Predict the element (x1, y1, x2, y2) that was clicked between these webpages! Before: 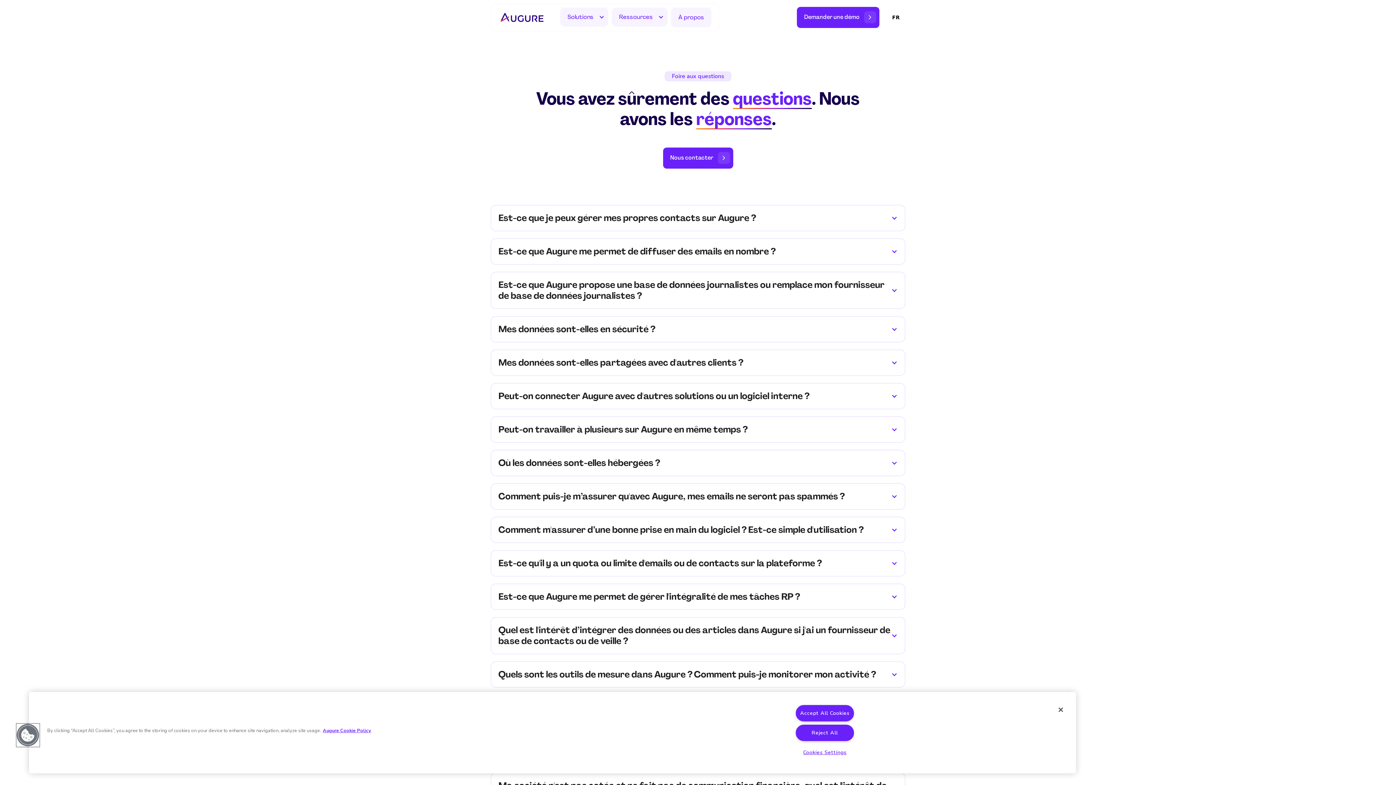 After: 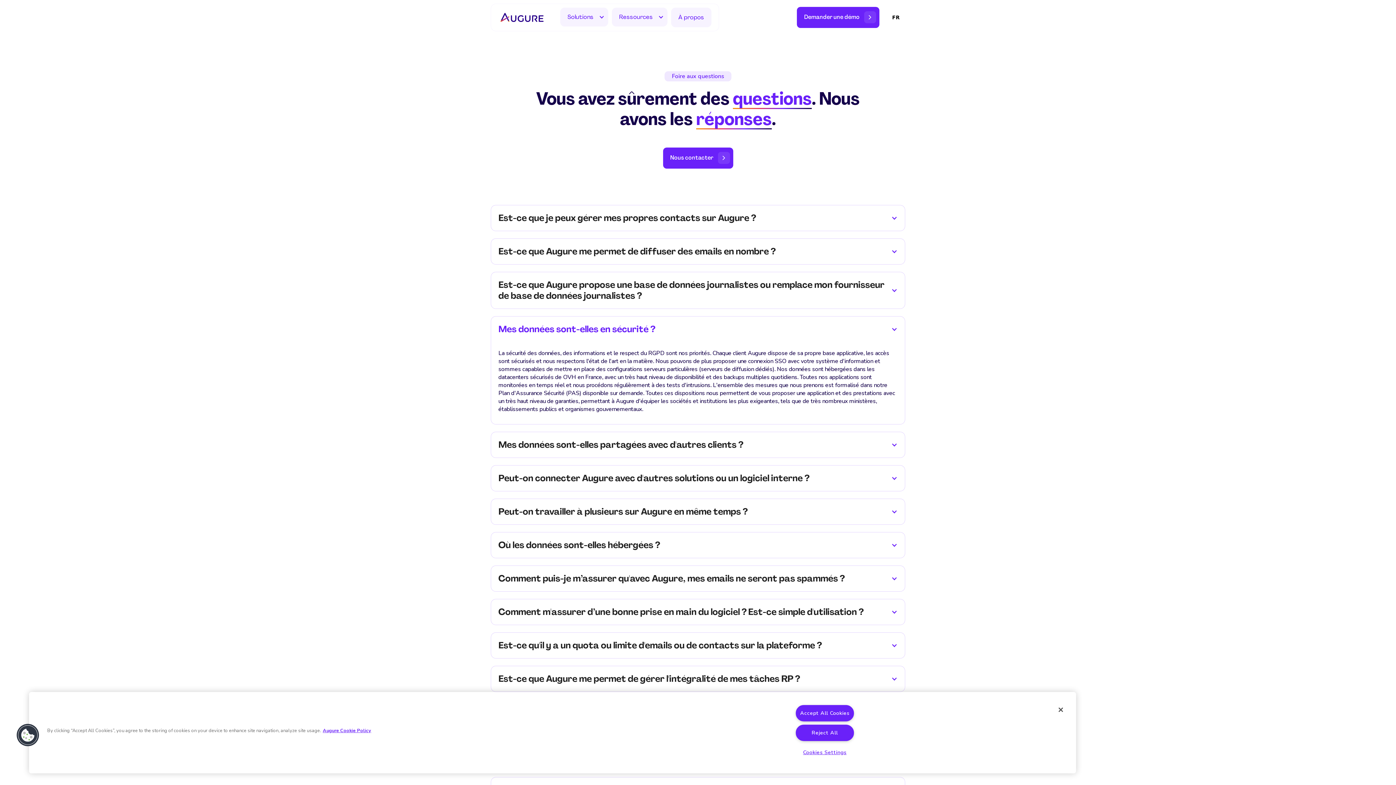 Action: bbox: (491, 316, 905, 342) label: Mes données sont-elles en sécurité ?